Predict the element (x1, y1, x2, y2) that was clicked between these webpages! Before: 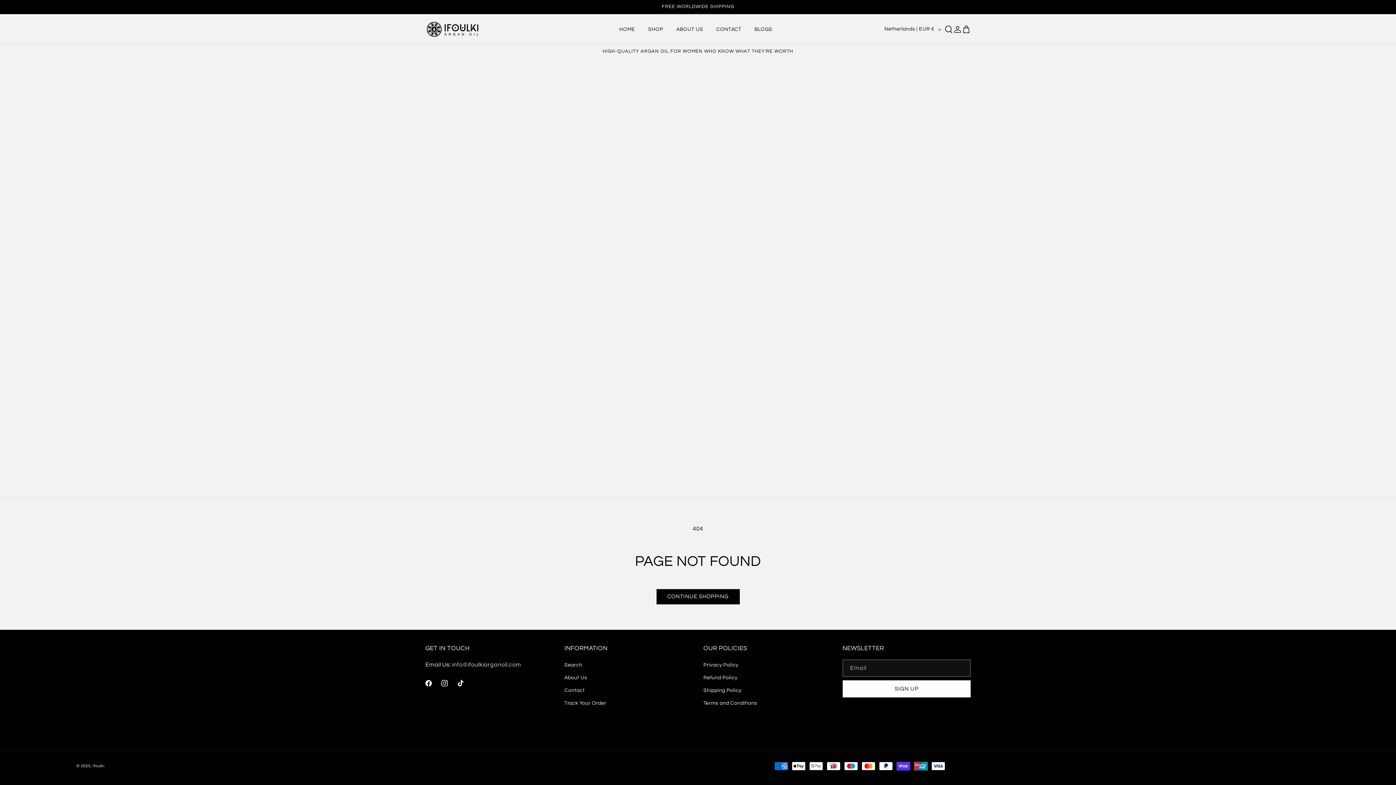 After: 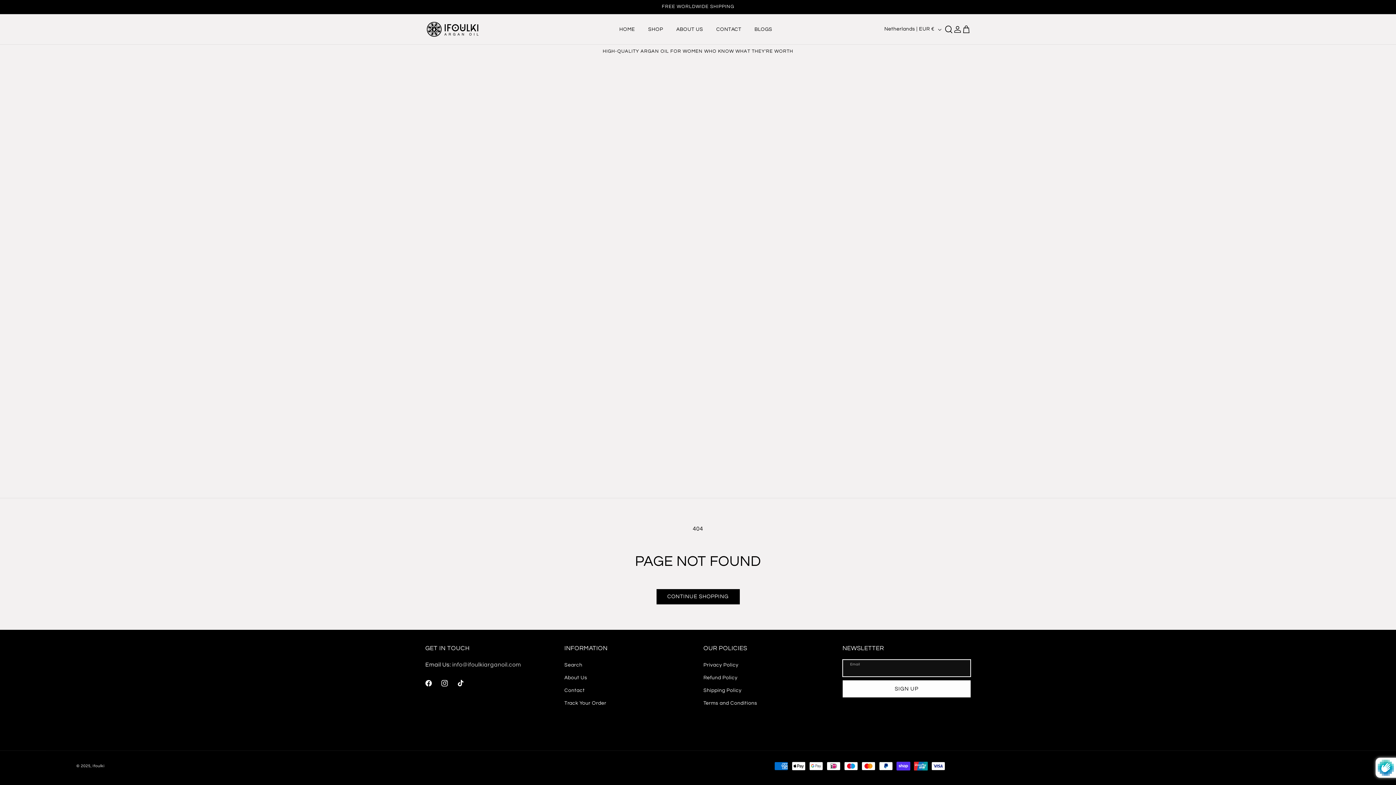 Action: label: Subscribe bbox: (842, 680, 970, 697)